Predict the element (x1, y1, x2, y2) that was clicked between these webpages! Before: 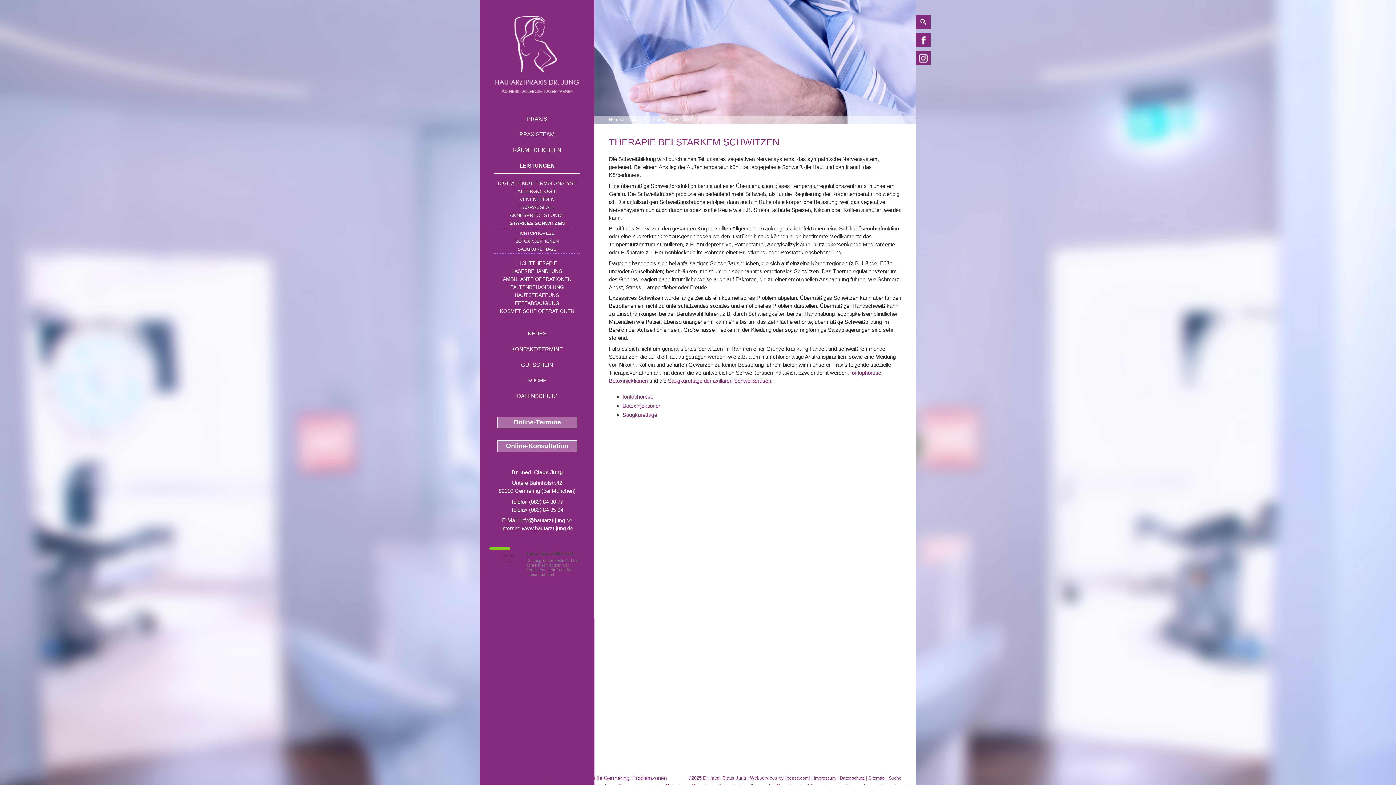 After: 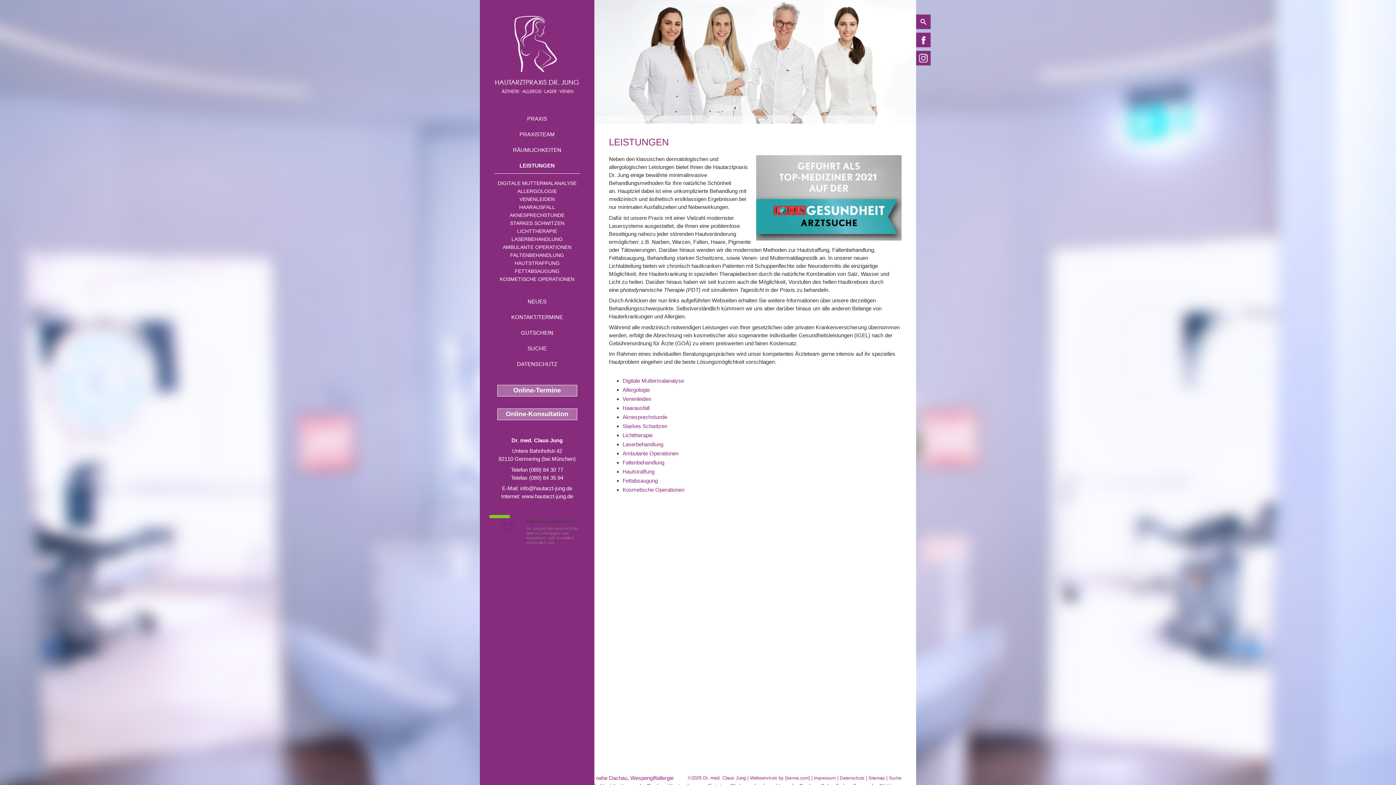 Action: bbox: (494, 158, 580, 173) label: LEISTUNGEN